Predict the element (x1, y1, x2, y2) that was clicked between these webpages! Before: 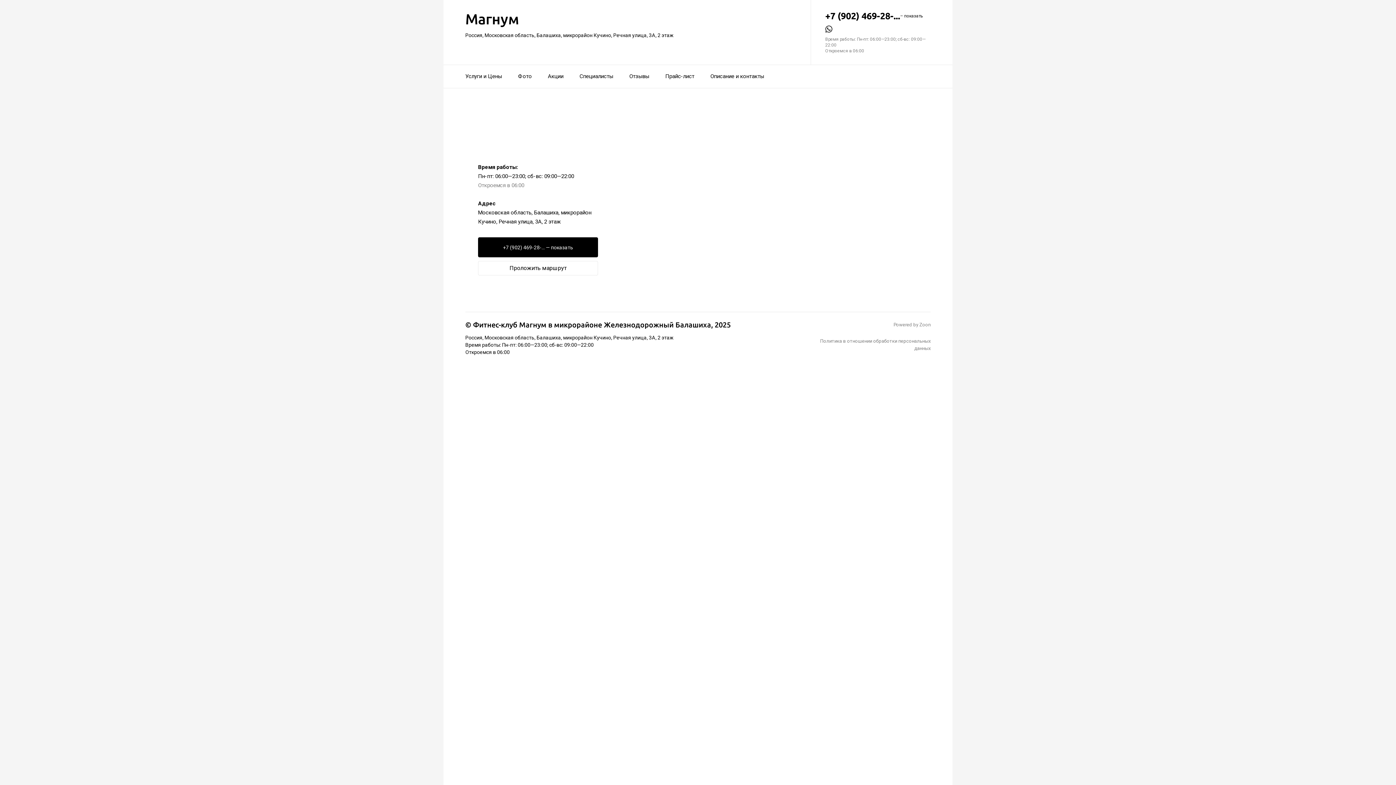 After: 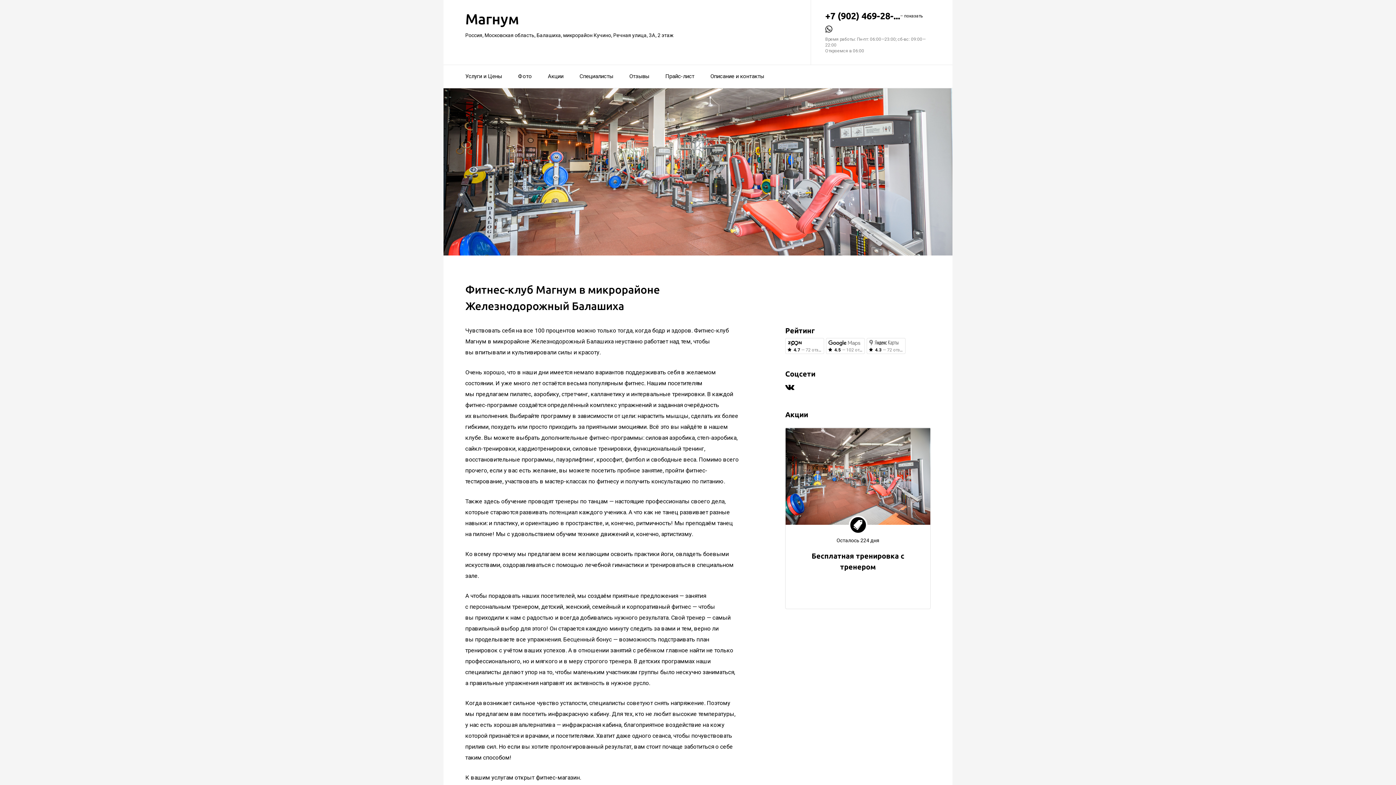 Action: bbox: (465, 10, 519, 27) label: Магнум